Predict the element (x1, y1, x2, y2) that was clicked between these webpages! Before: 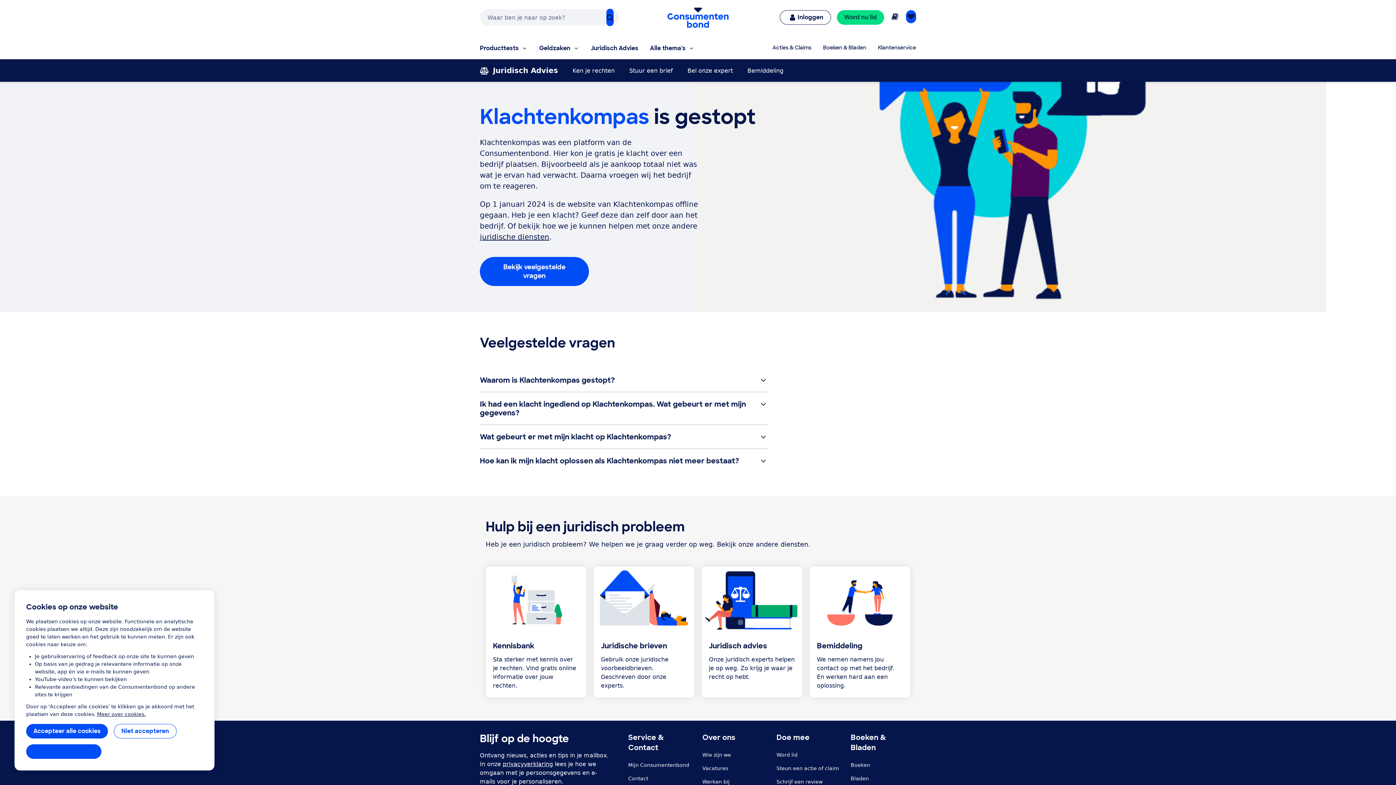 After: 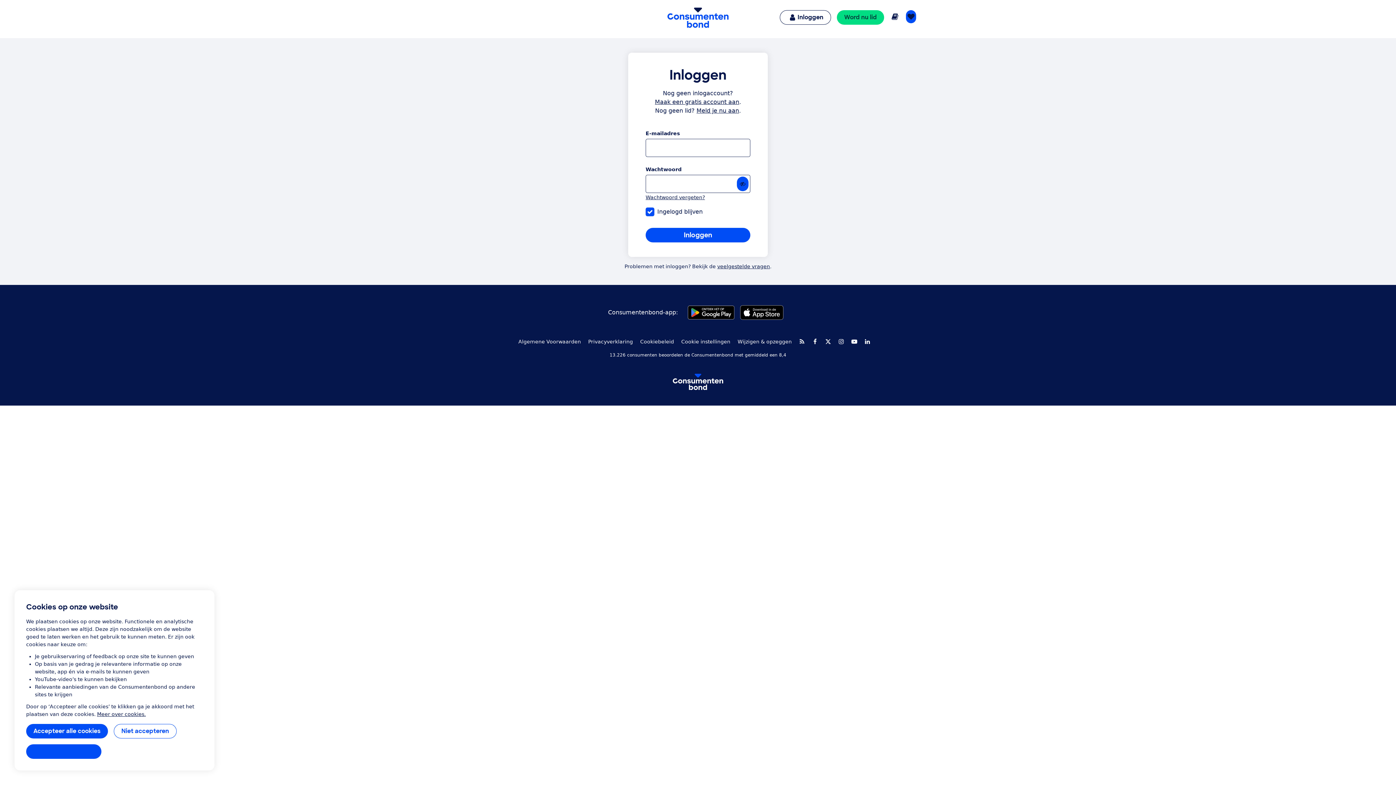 Action: label: Inloggen bbox: (780, 10, 831, 24)